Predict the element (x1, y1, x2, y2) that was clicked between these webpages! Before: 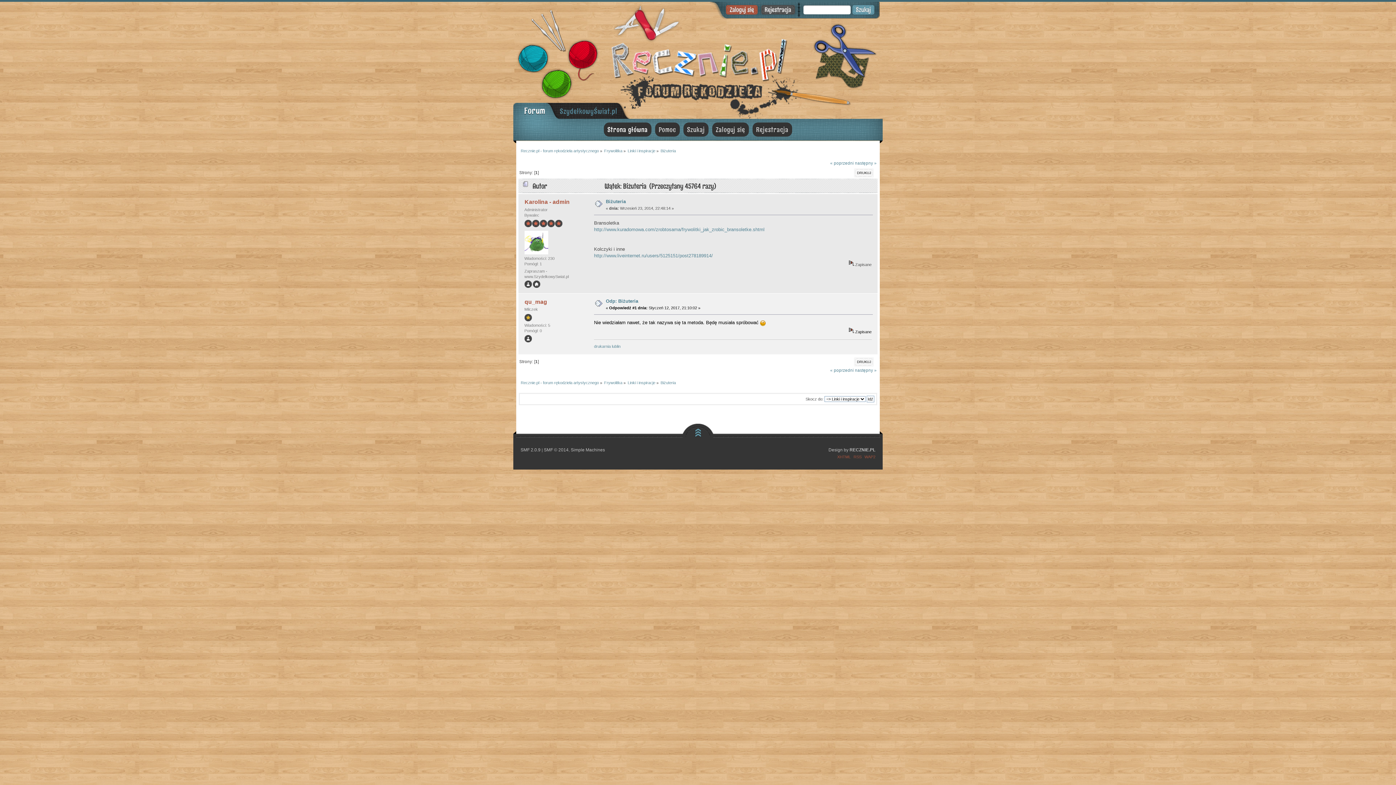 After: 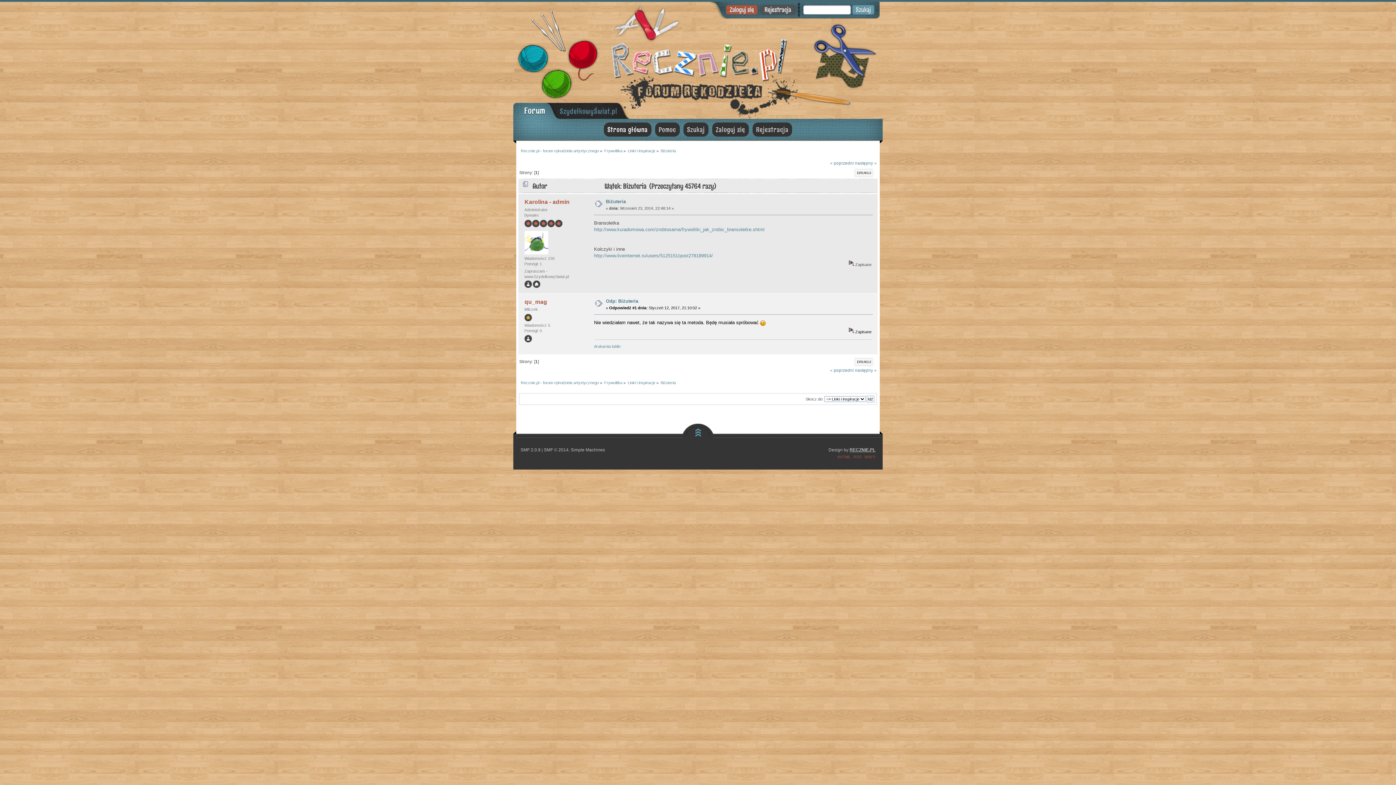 Action: label: RECZNIE.PL bbox: (849, 447, 875, 452)